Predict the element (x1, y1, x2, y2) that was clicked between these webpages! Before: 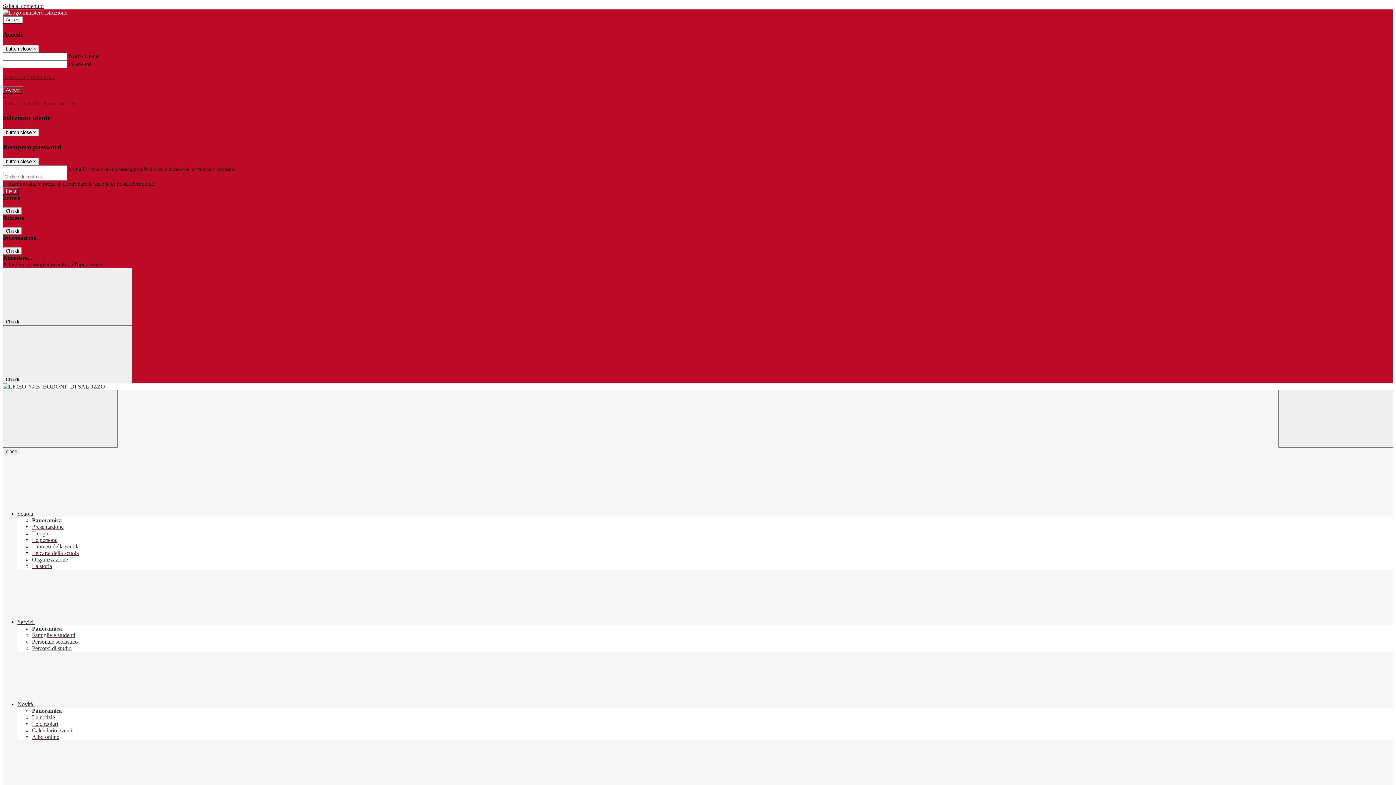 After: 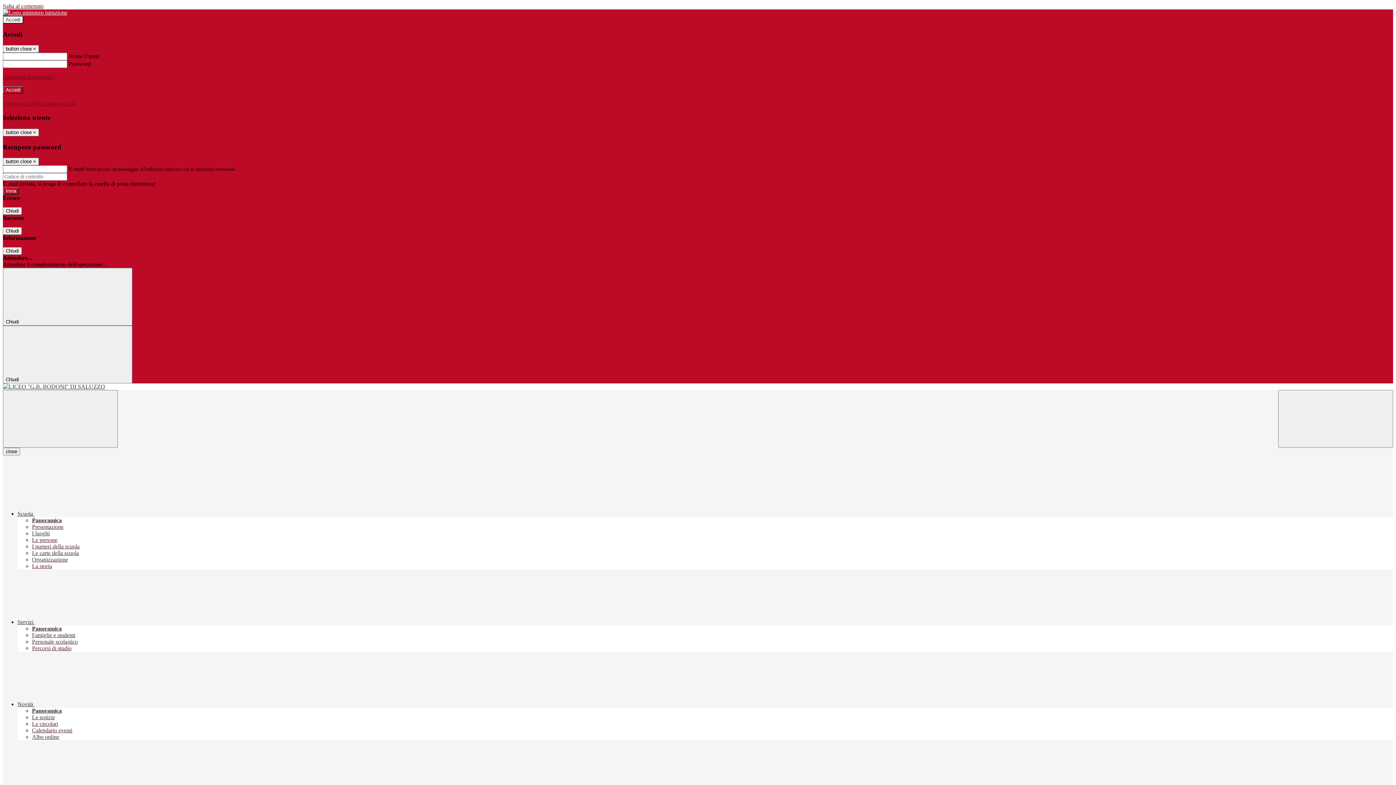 Action: label: Le notizie bbox: (32, 714, 54, 720)